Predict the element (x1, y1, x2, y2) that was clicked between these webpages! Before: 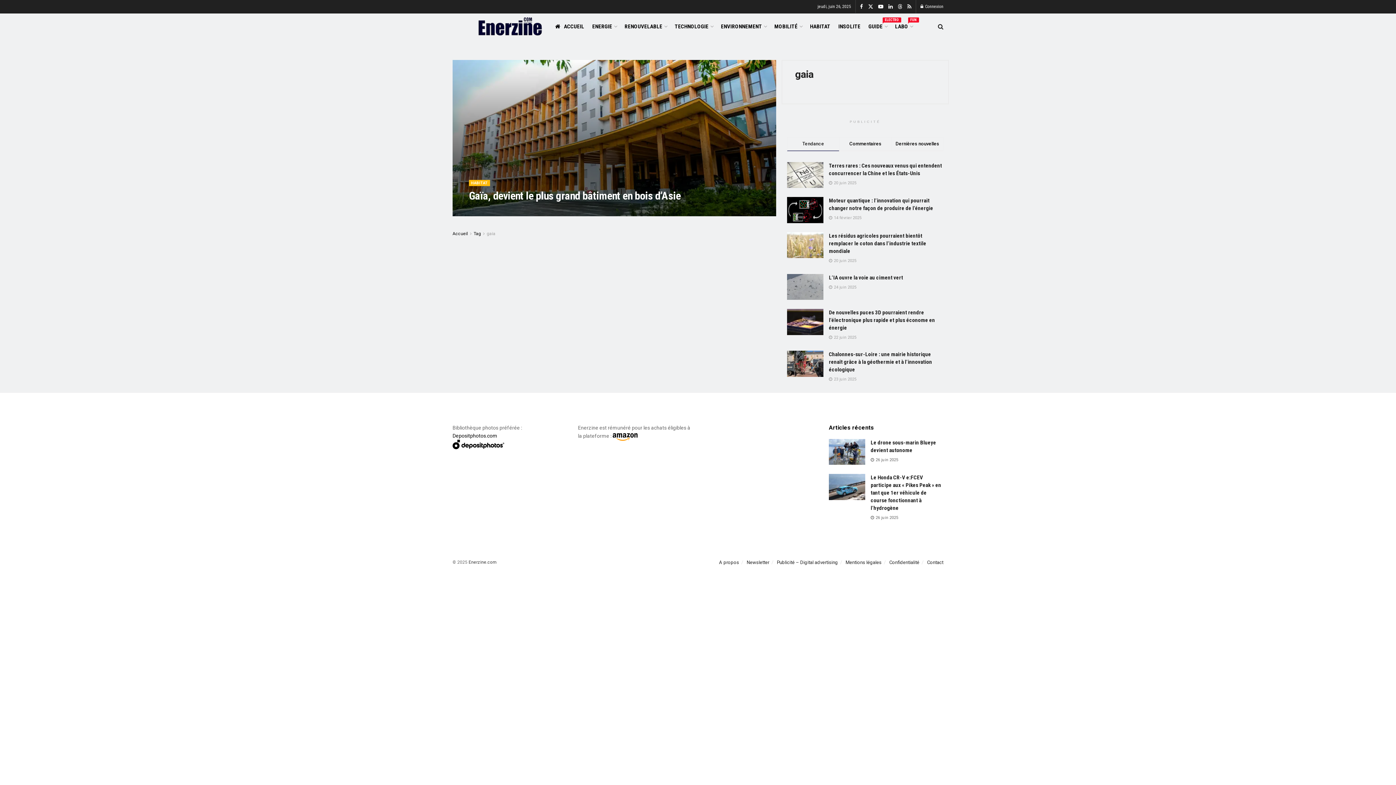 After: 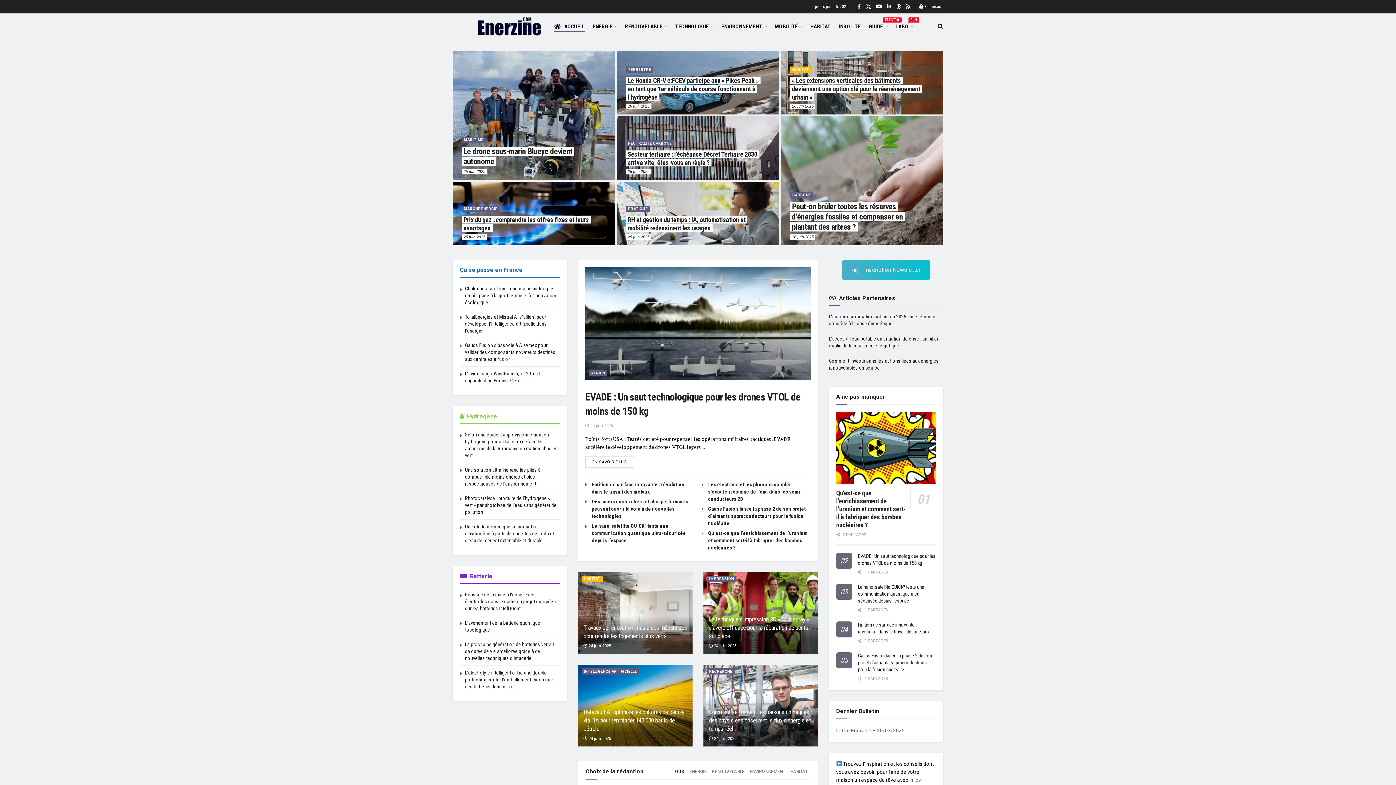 Action: label: Visit Homepage bbox: (478, 17, 542, 36)